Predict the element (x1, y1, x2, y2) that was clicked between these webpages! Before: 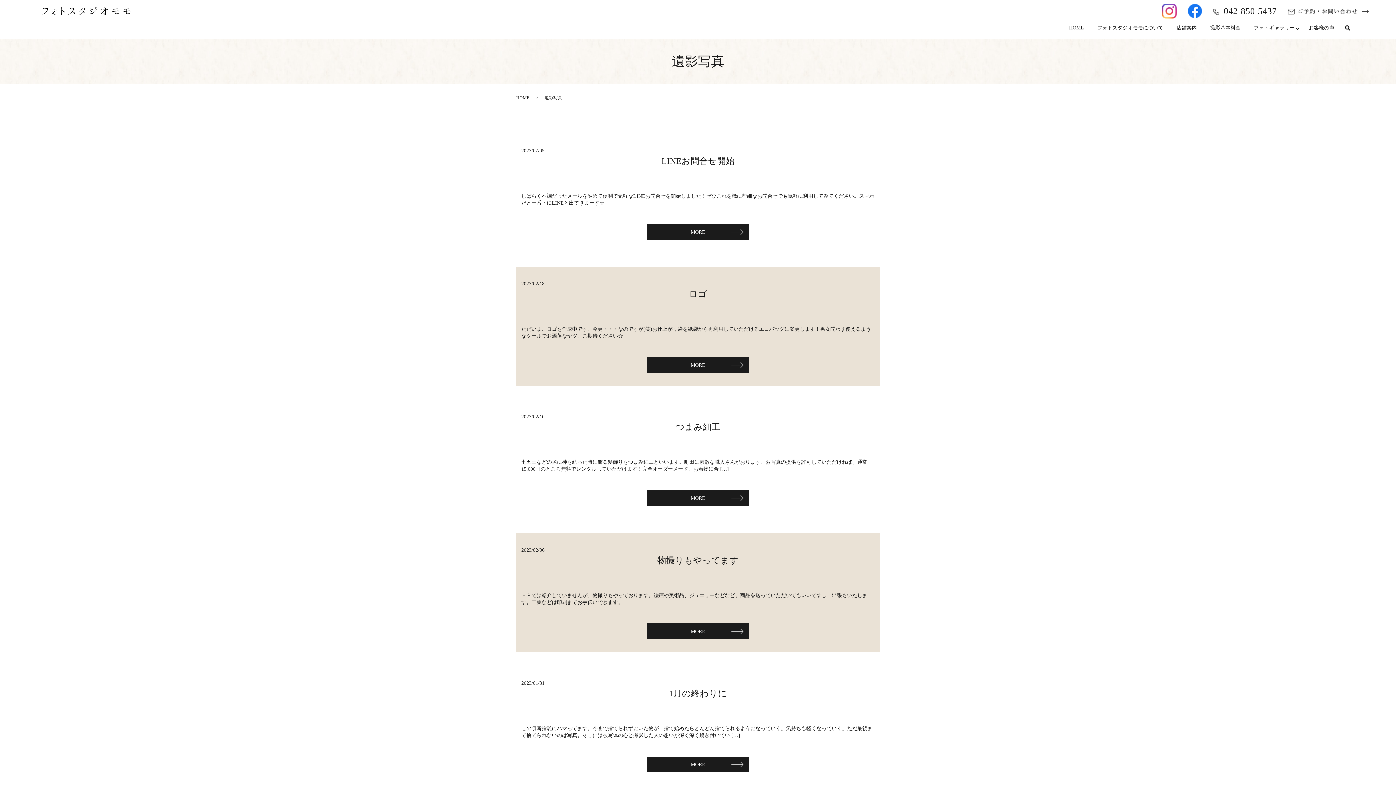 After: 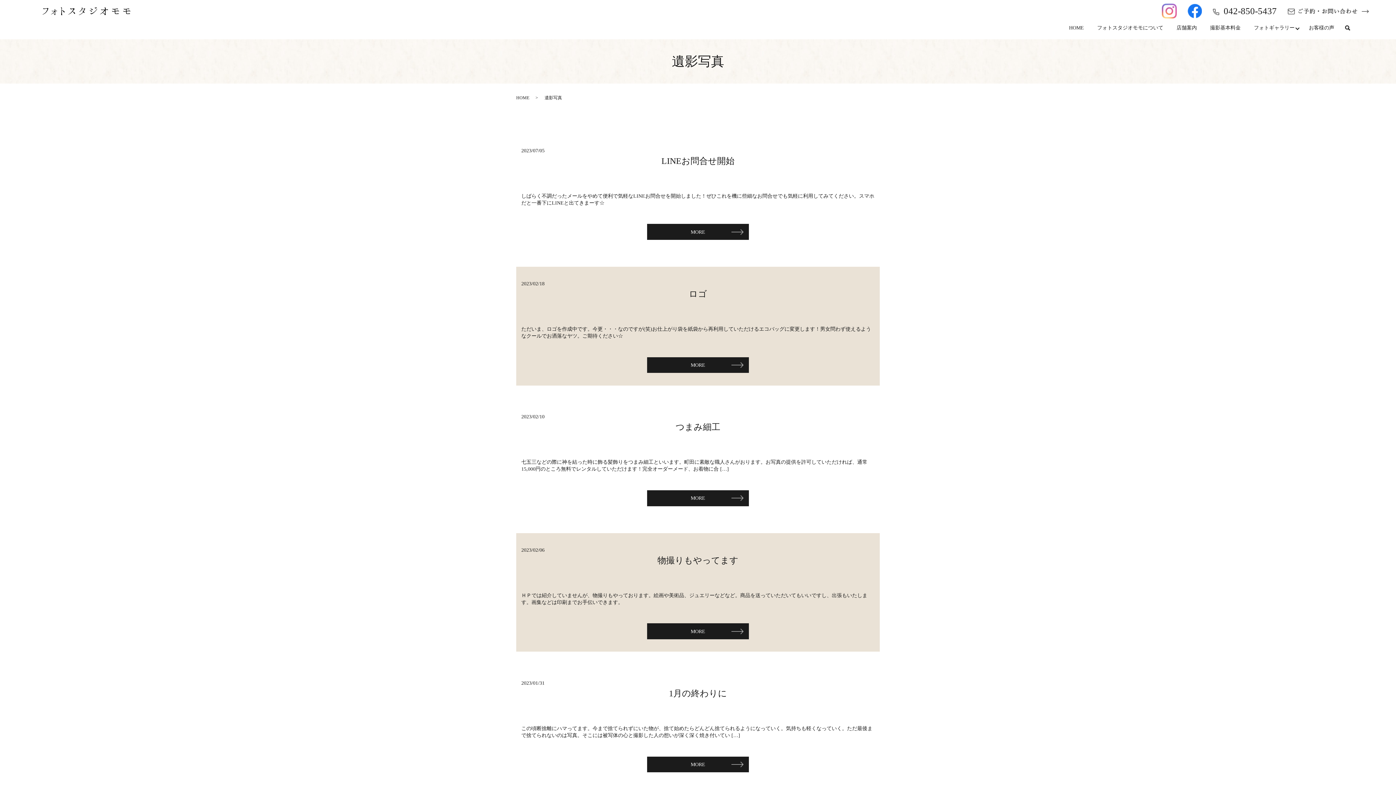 Action: bbox: (1162, 7, 1177, 13)